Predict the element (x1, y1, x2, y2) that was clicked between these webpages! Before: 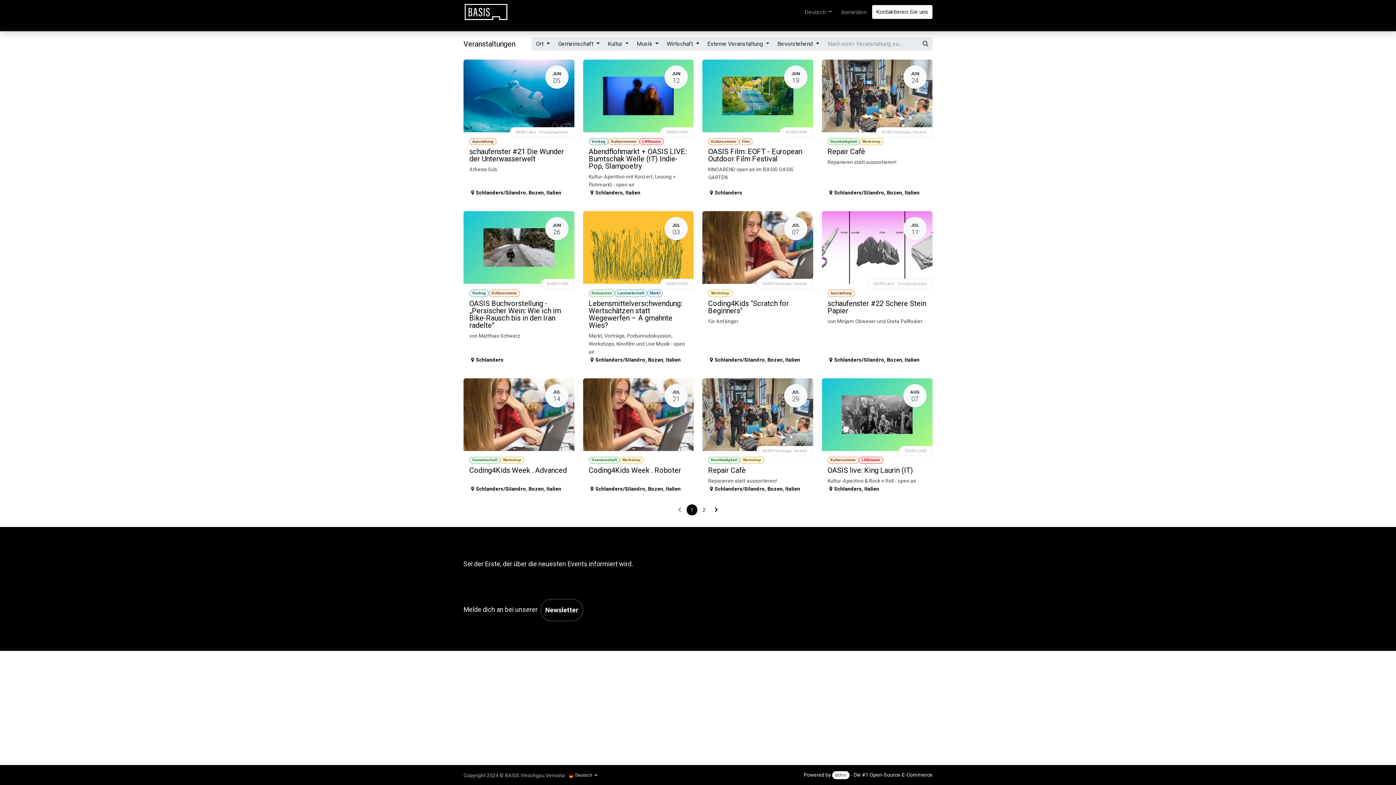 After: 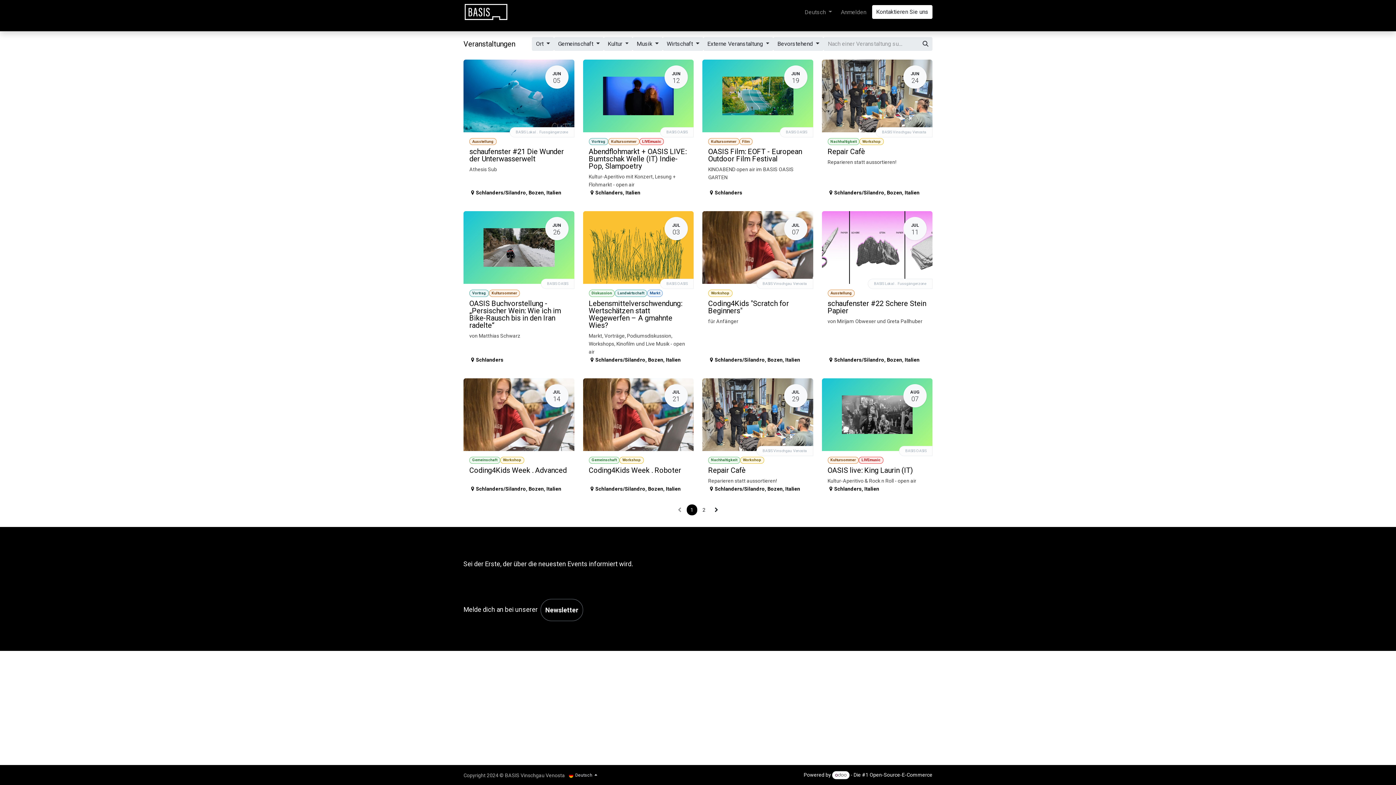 Action: label: Events bbox: (538, 4, 561, 19)